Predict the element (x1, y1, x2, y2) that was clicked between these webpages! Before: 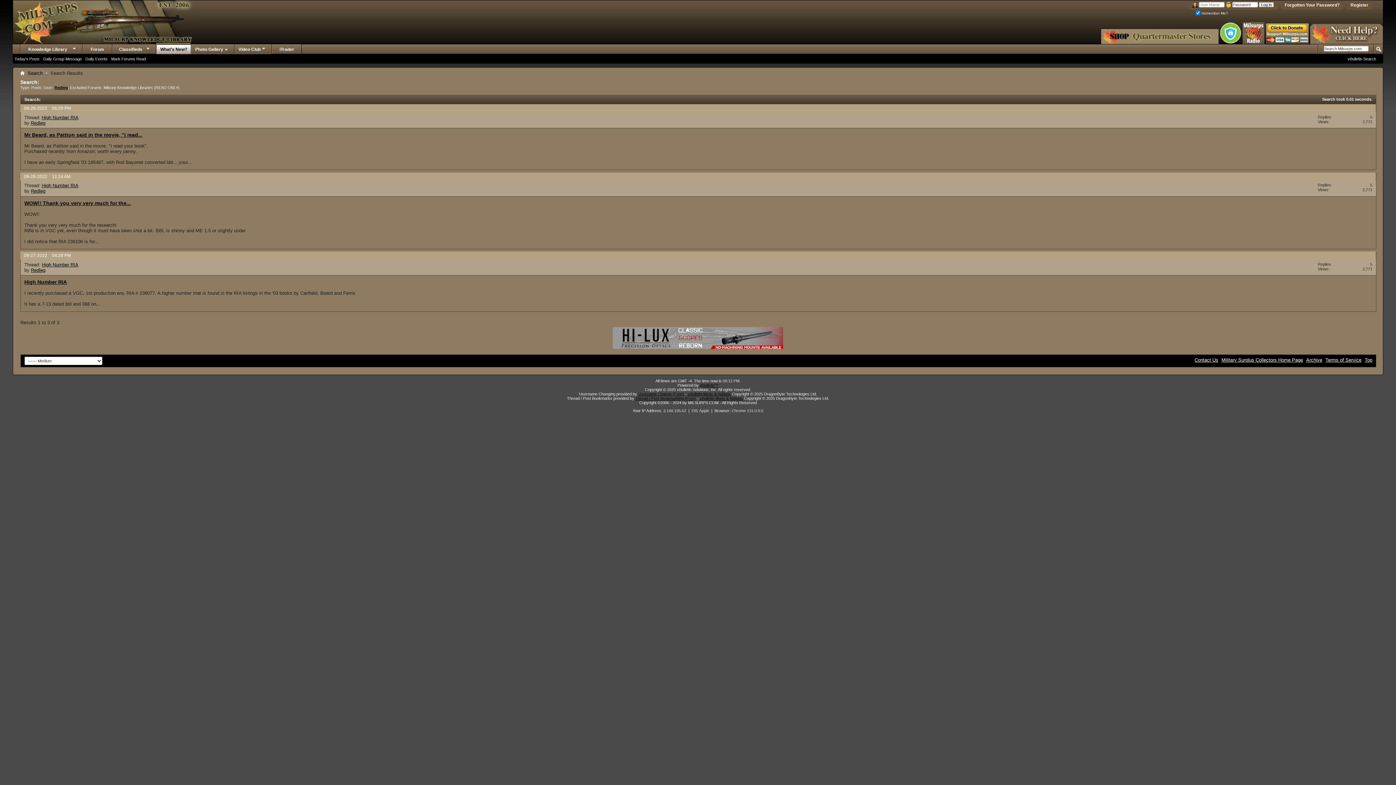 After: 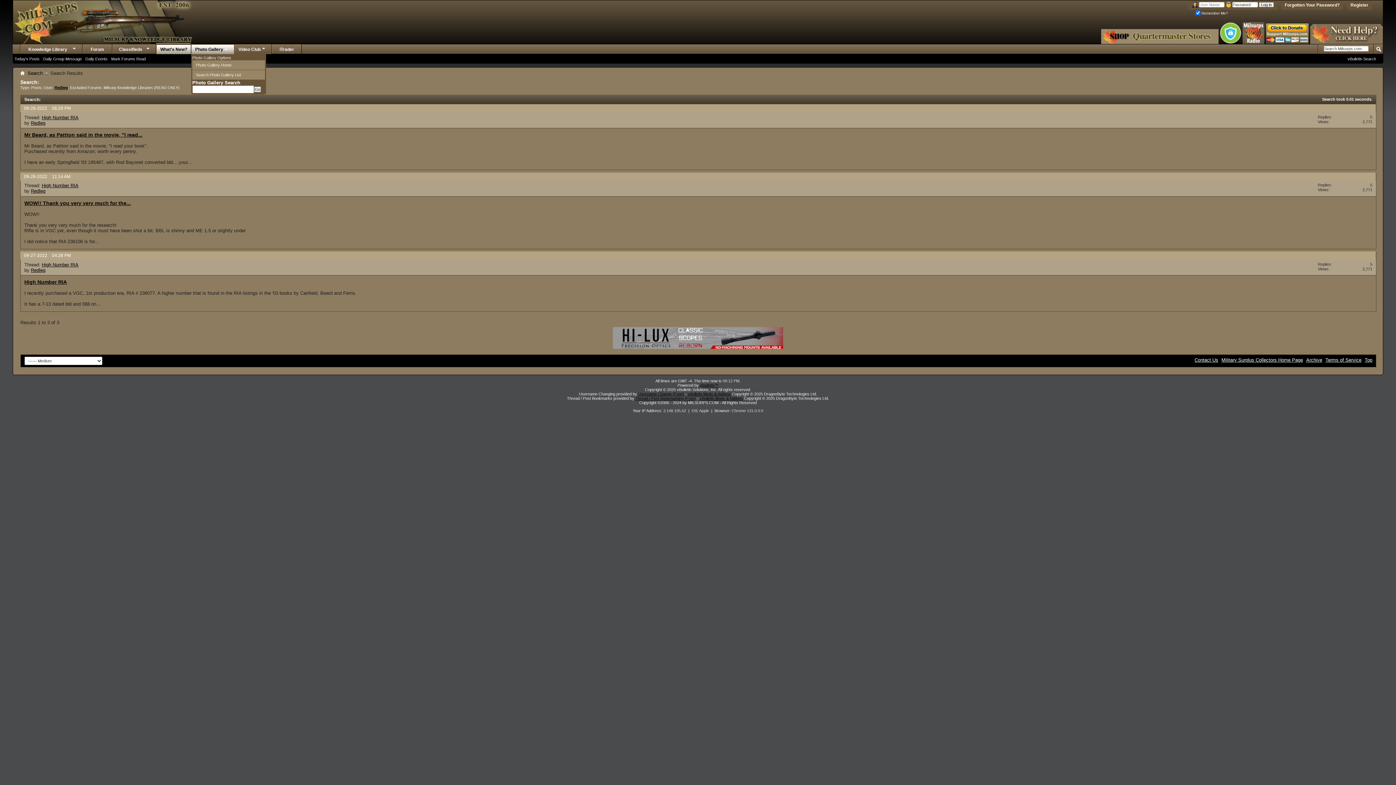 Action: bbox: (191, 44, 234, 54) label: Photo Gallery